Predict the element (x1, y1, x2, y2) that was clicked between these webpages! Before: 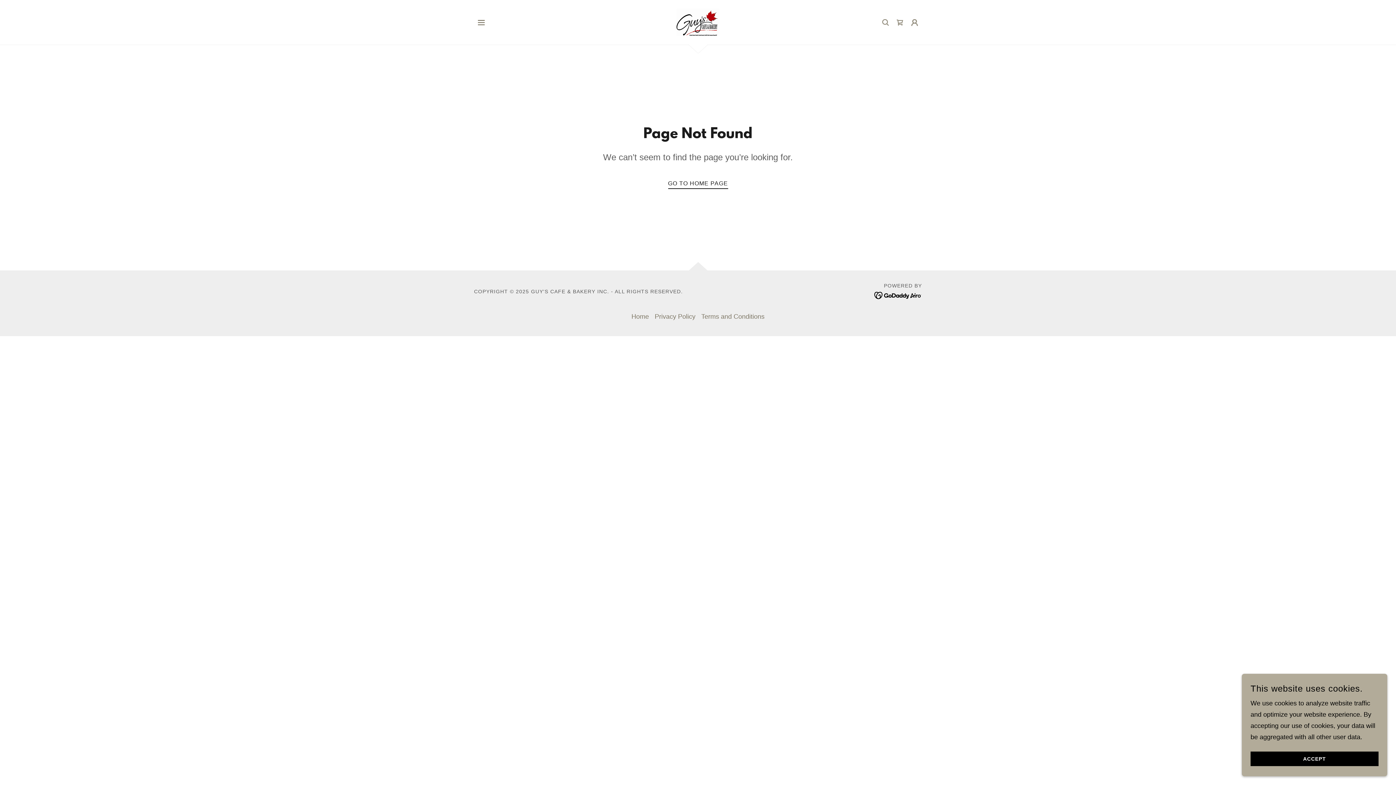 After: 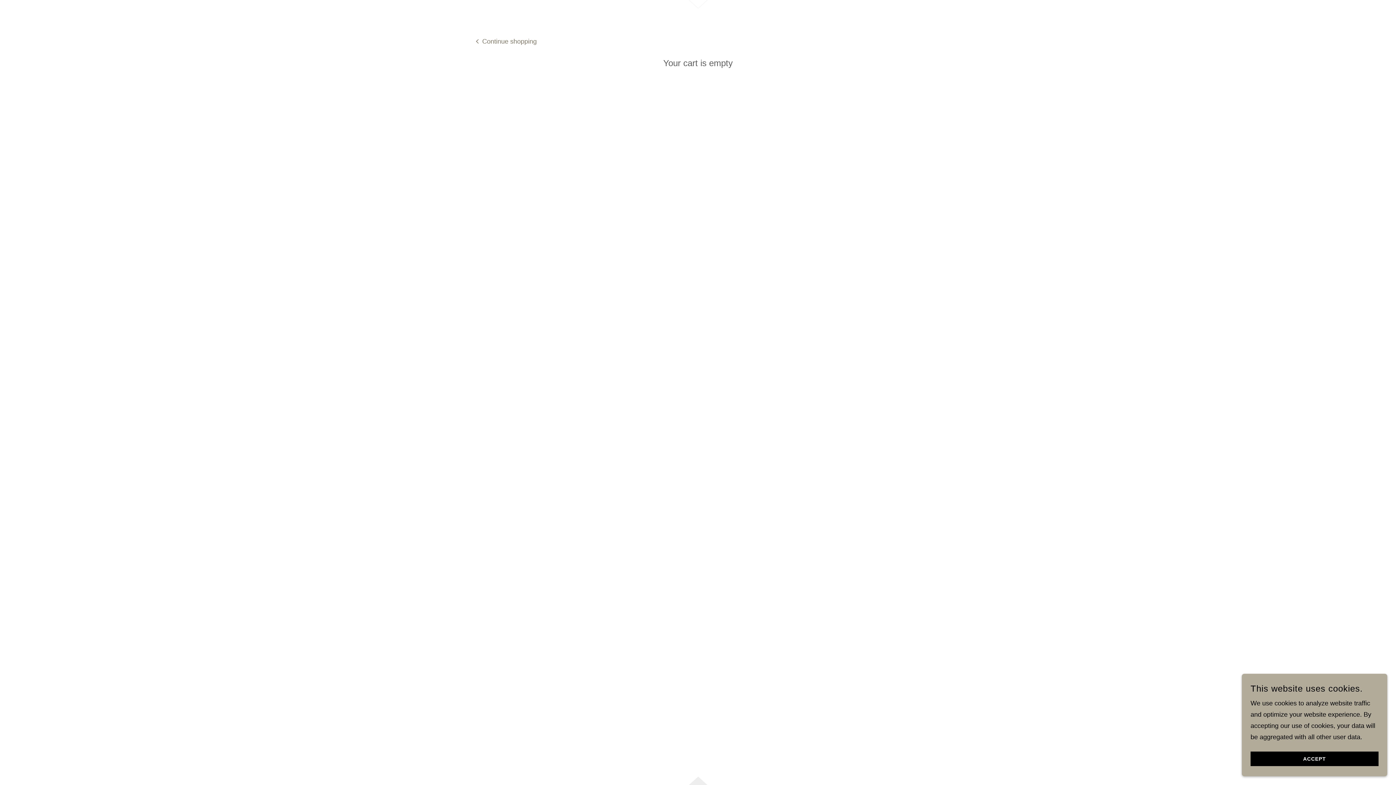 Action: label: Shopping Cart Icon bbox: (893, 15, 907, 29)